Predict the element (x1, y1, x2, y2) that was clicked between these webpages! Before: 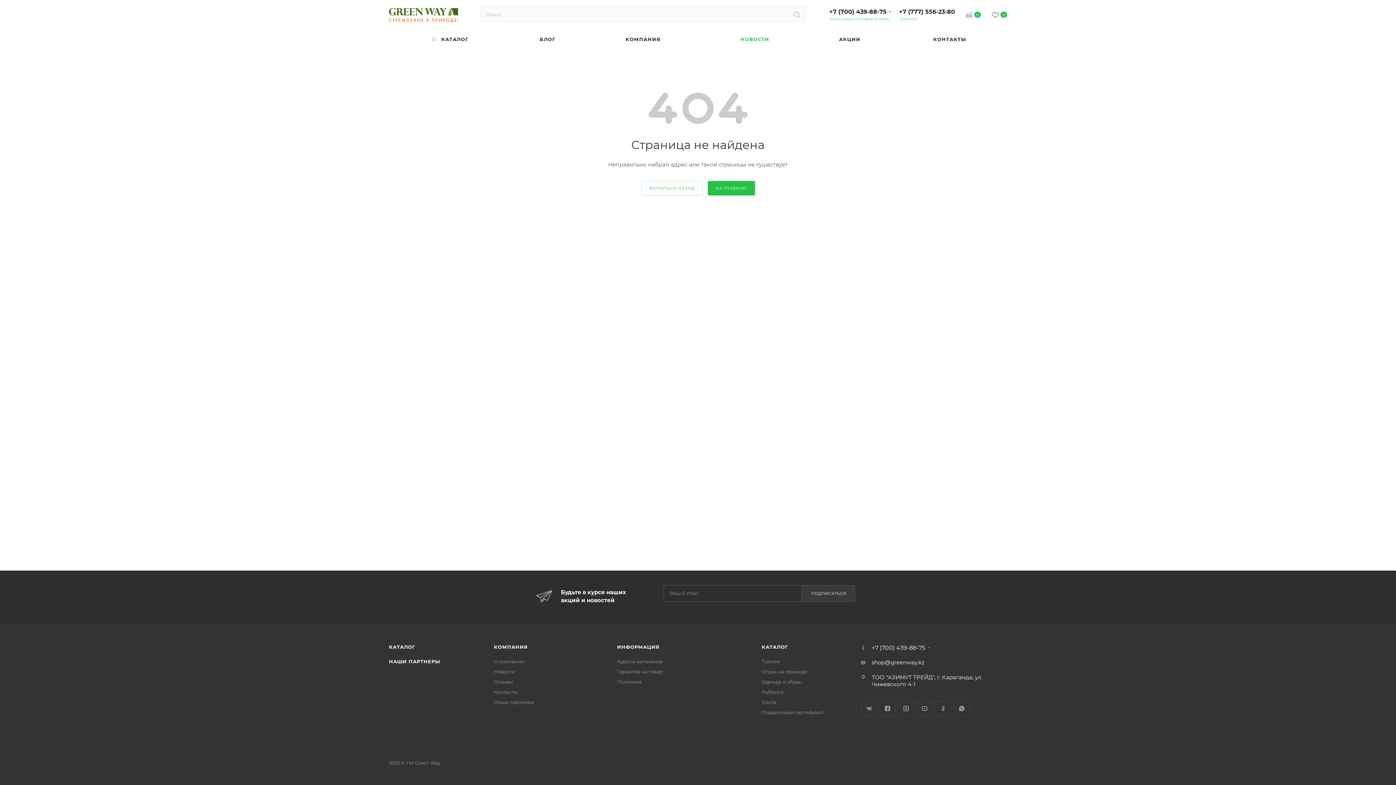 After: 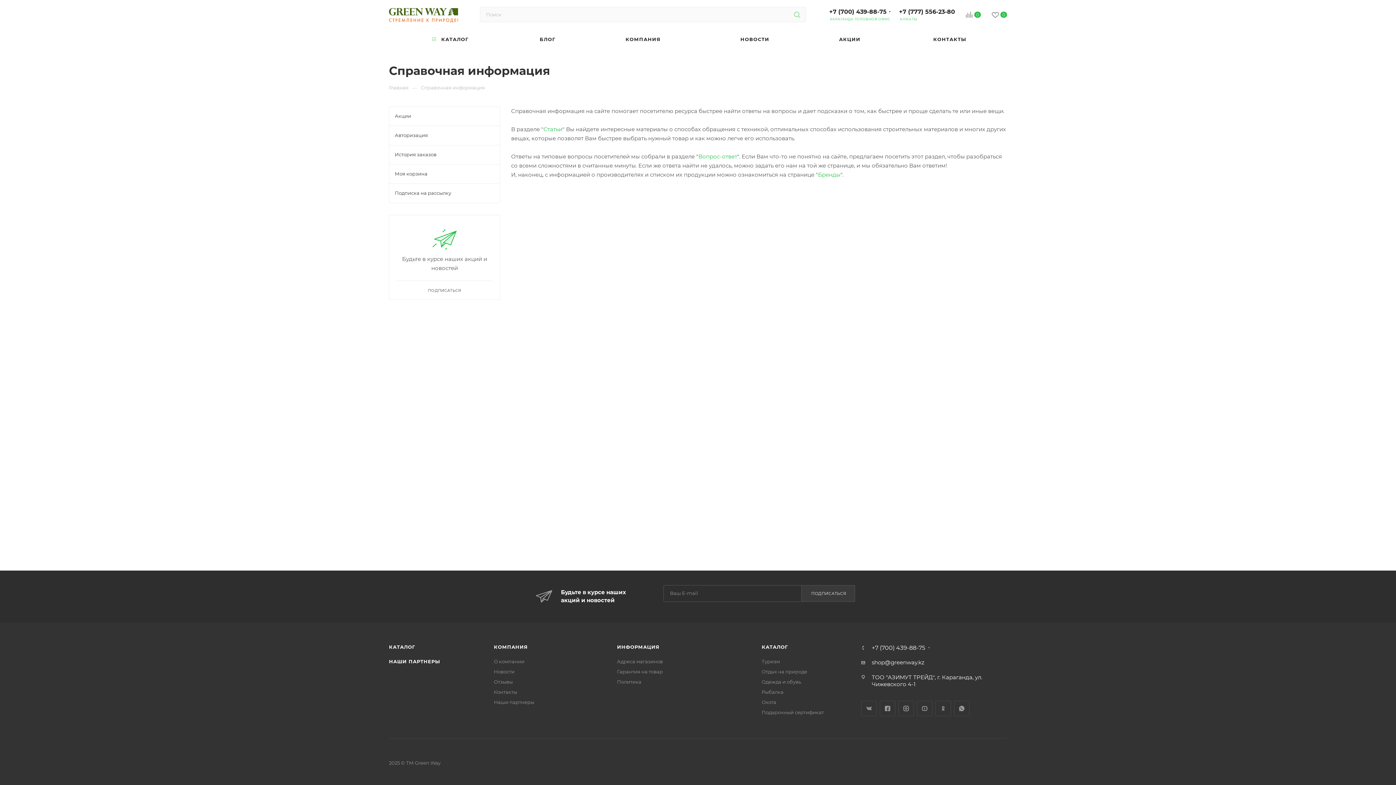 Action: bbox: (617, 644, 659, 650) label: ИНФОРМАЦИЯ